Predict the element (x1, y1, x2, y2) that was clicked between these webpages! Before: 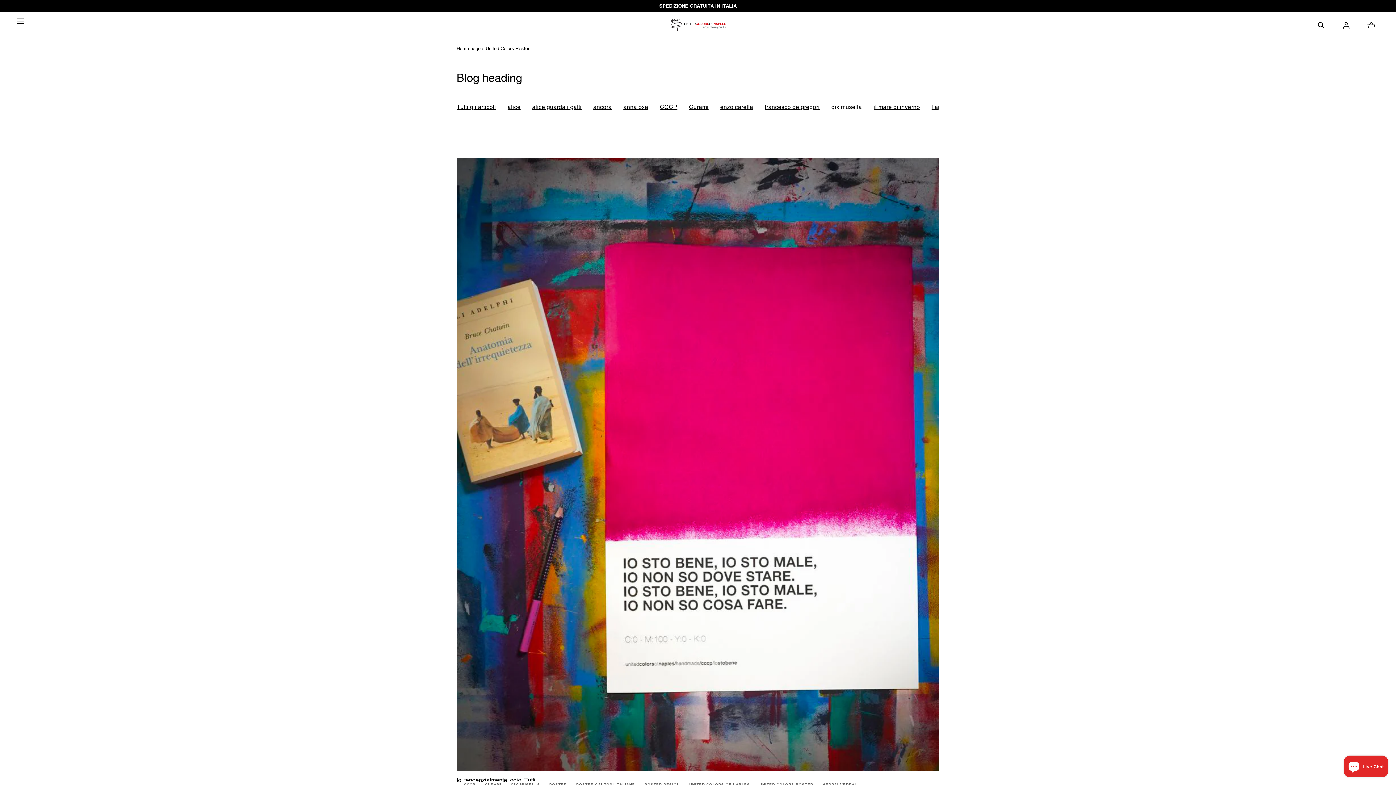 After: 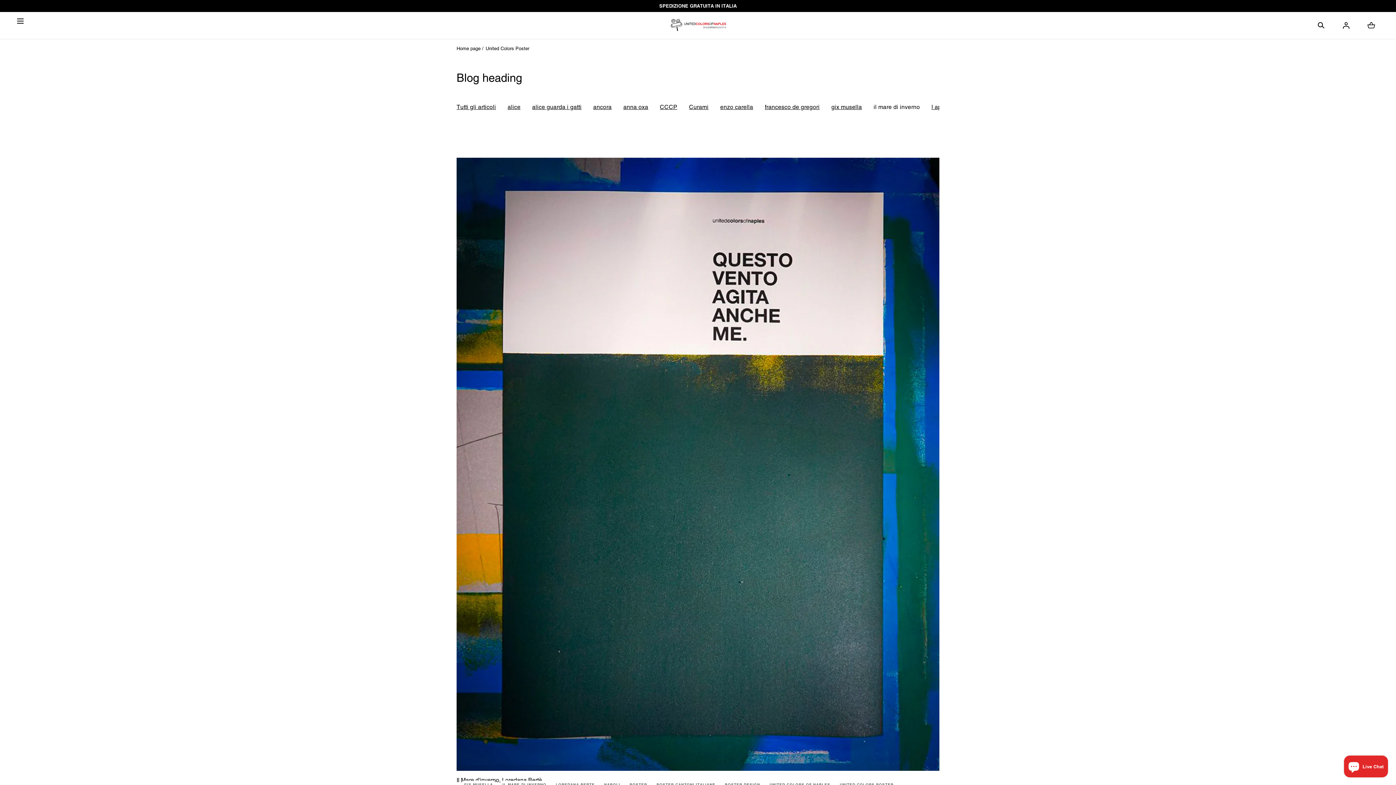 Action: label: il mare di inverno bbox: (873, 103, 920, 110)